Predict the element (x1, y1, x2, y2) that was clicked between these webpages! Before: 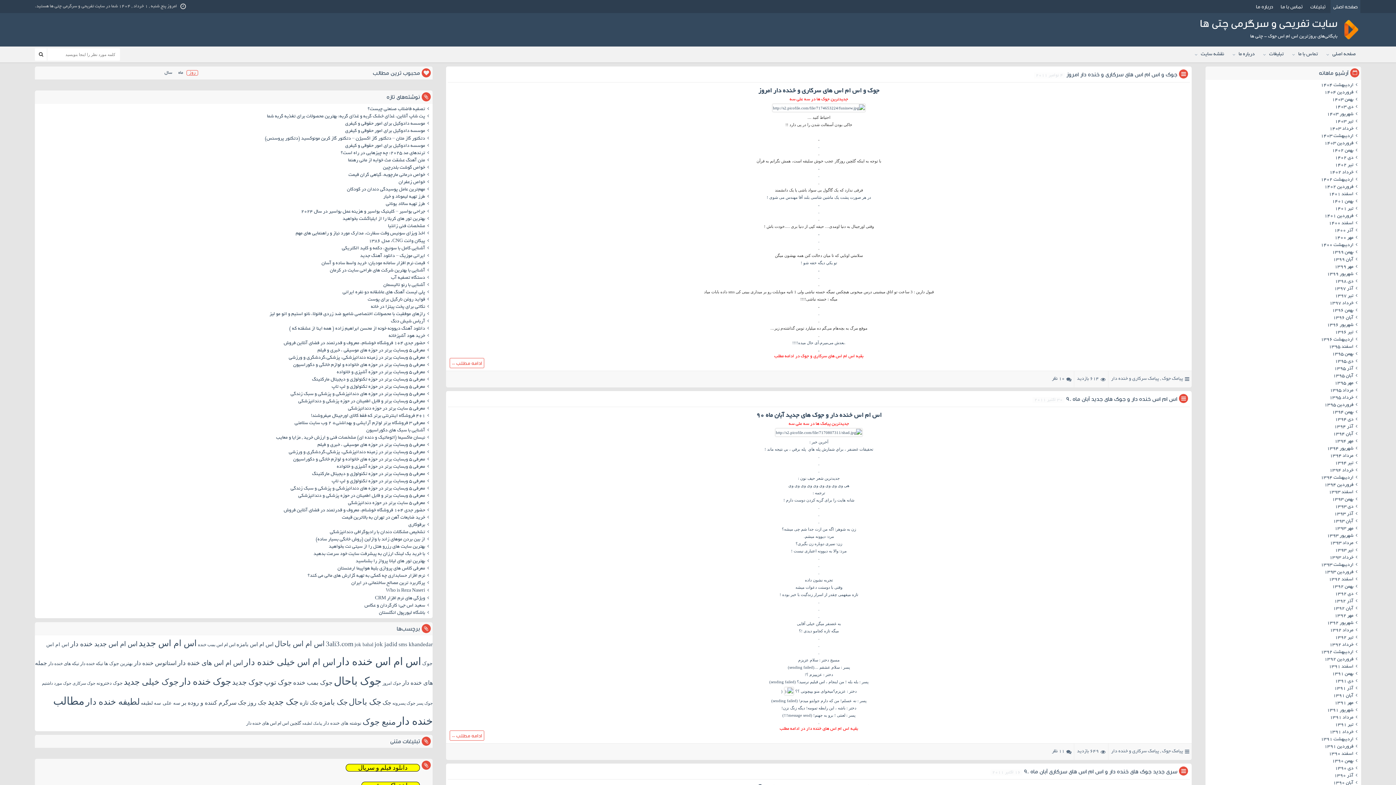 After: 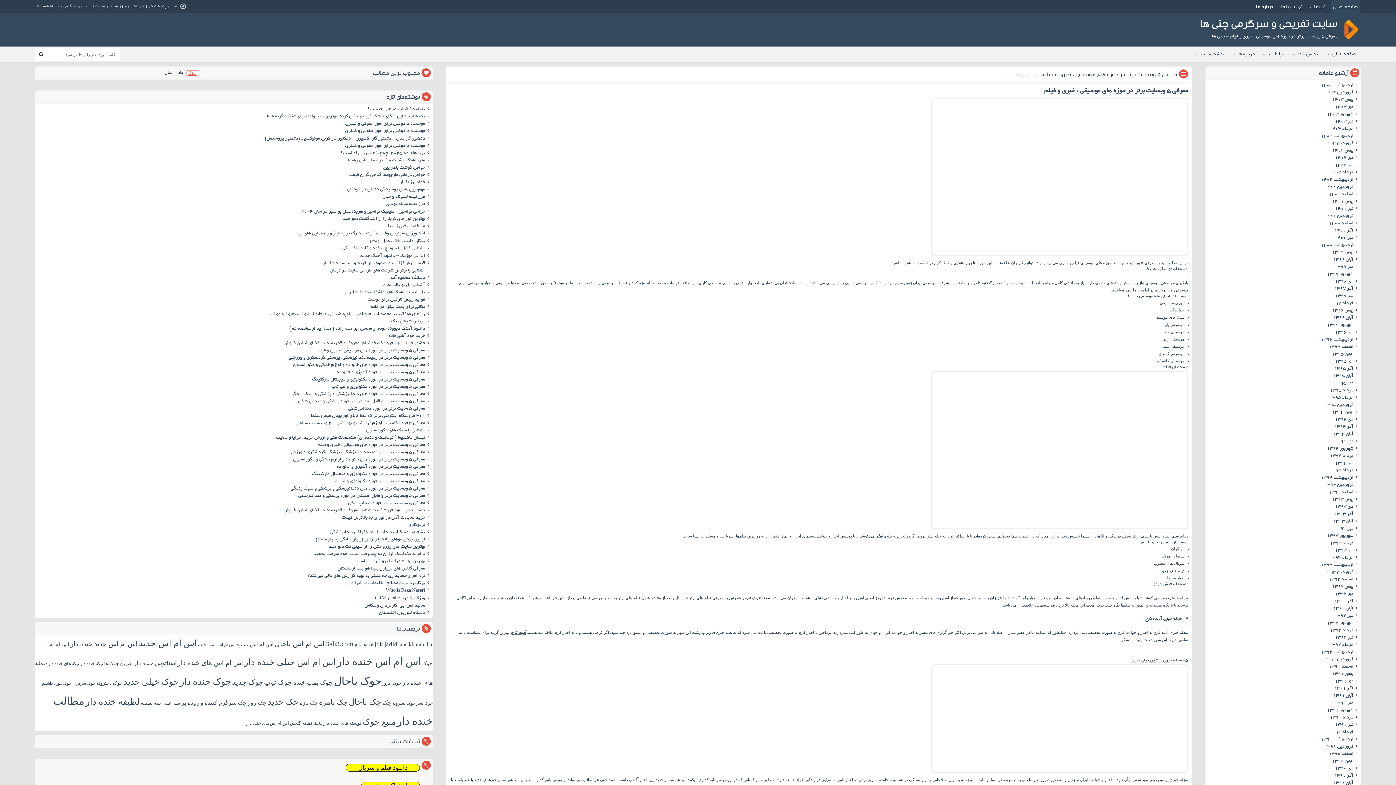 Action: bbox: (36, 441, 431, 448) label: معرفی ۵ وبسایت برتر در حوزه های موسیقی ، خبری و فیلم